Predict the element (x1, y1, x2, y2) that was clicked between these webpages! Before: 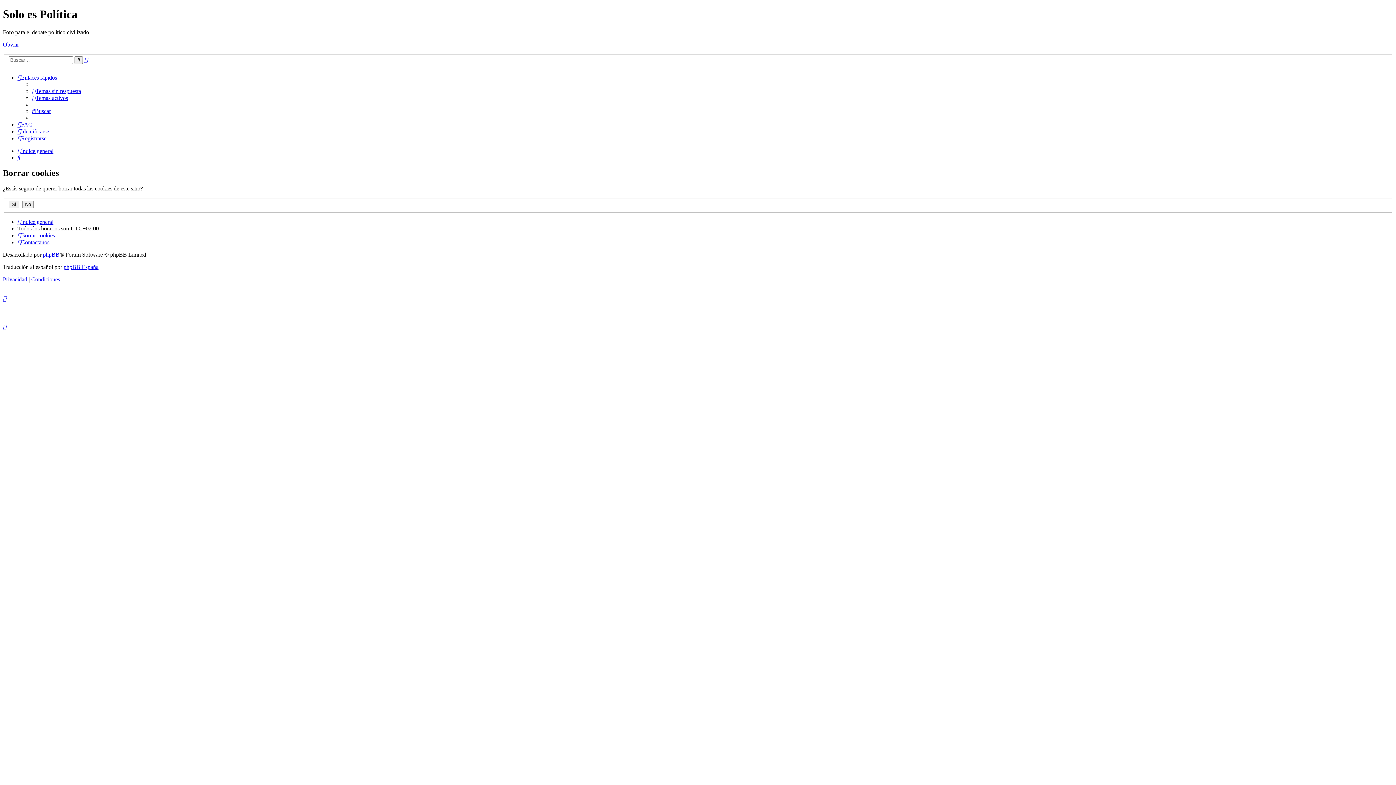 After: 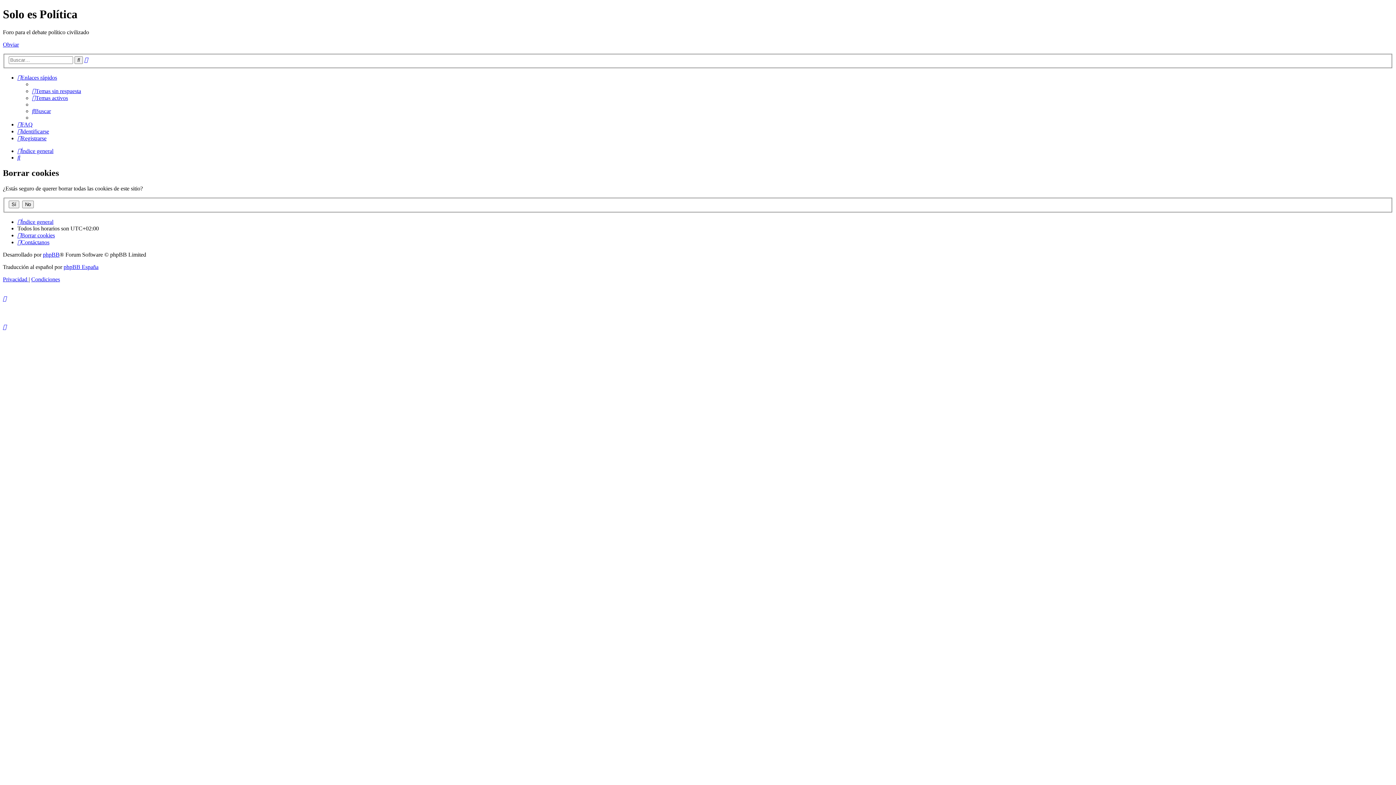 Action: bbox: (2, 324, 6, 330)